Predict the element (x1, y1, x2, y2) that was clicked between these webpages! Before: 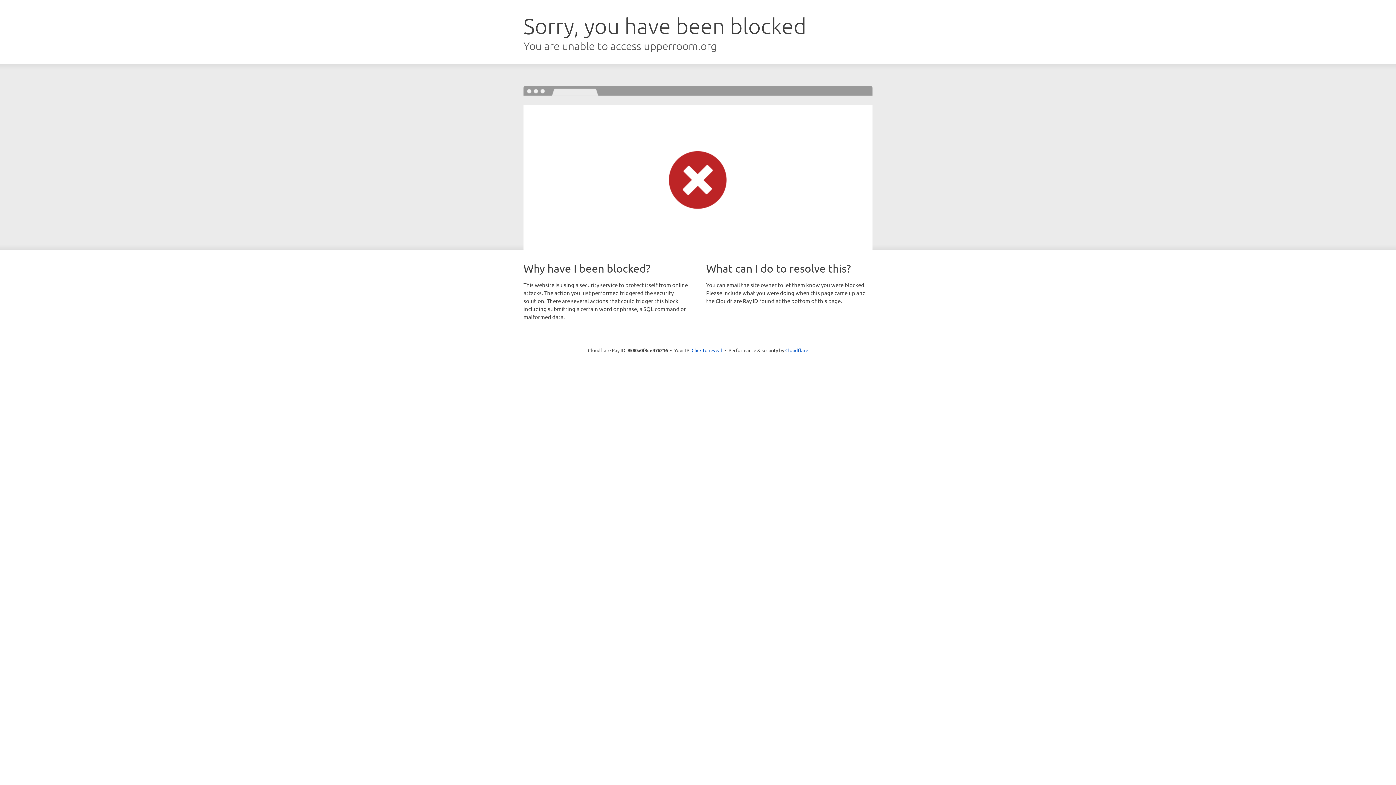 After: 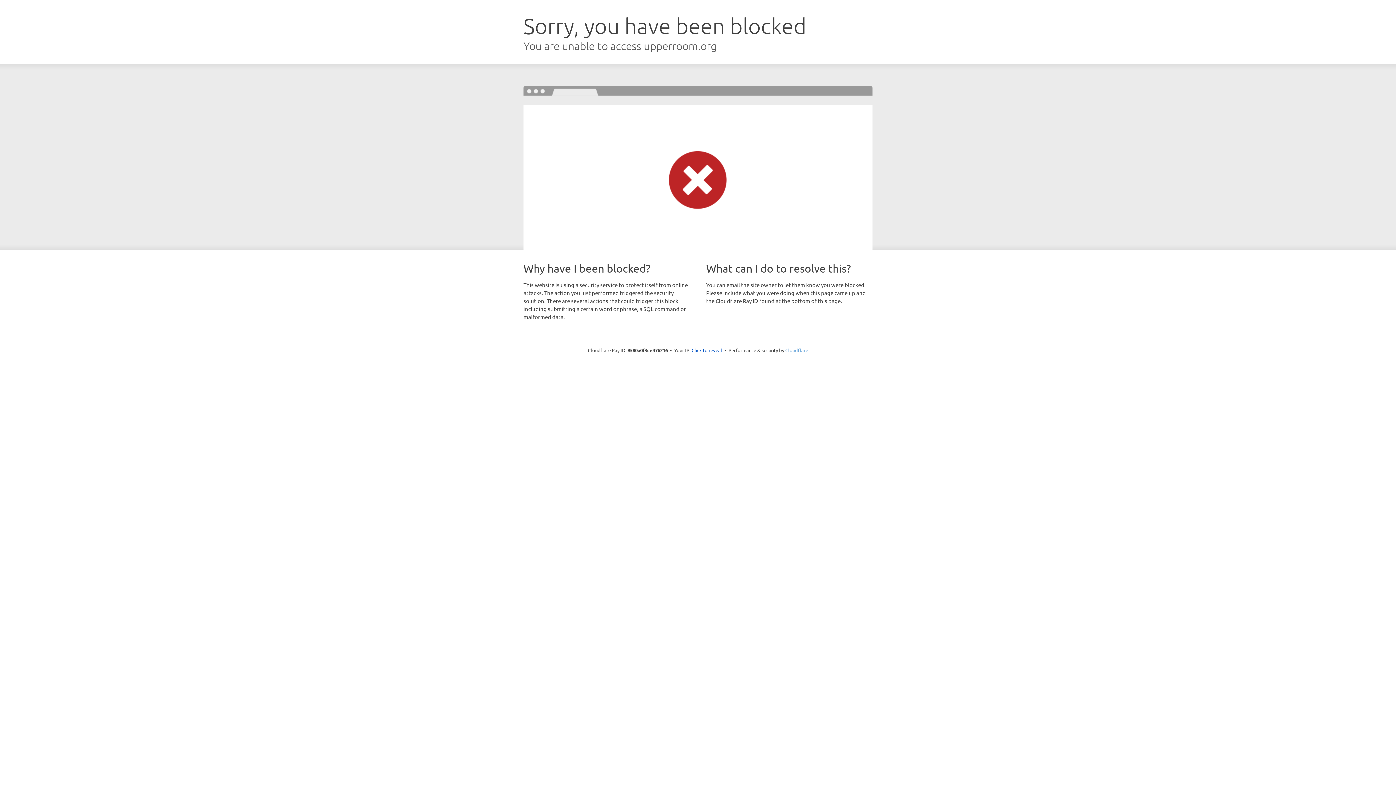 Action: bbox: (785, 347, 808, 353) label: Cloudflare